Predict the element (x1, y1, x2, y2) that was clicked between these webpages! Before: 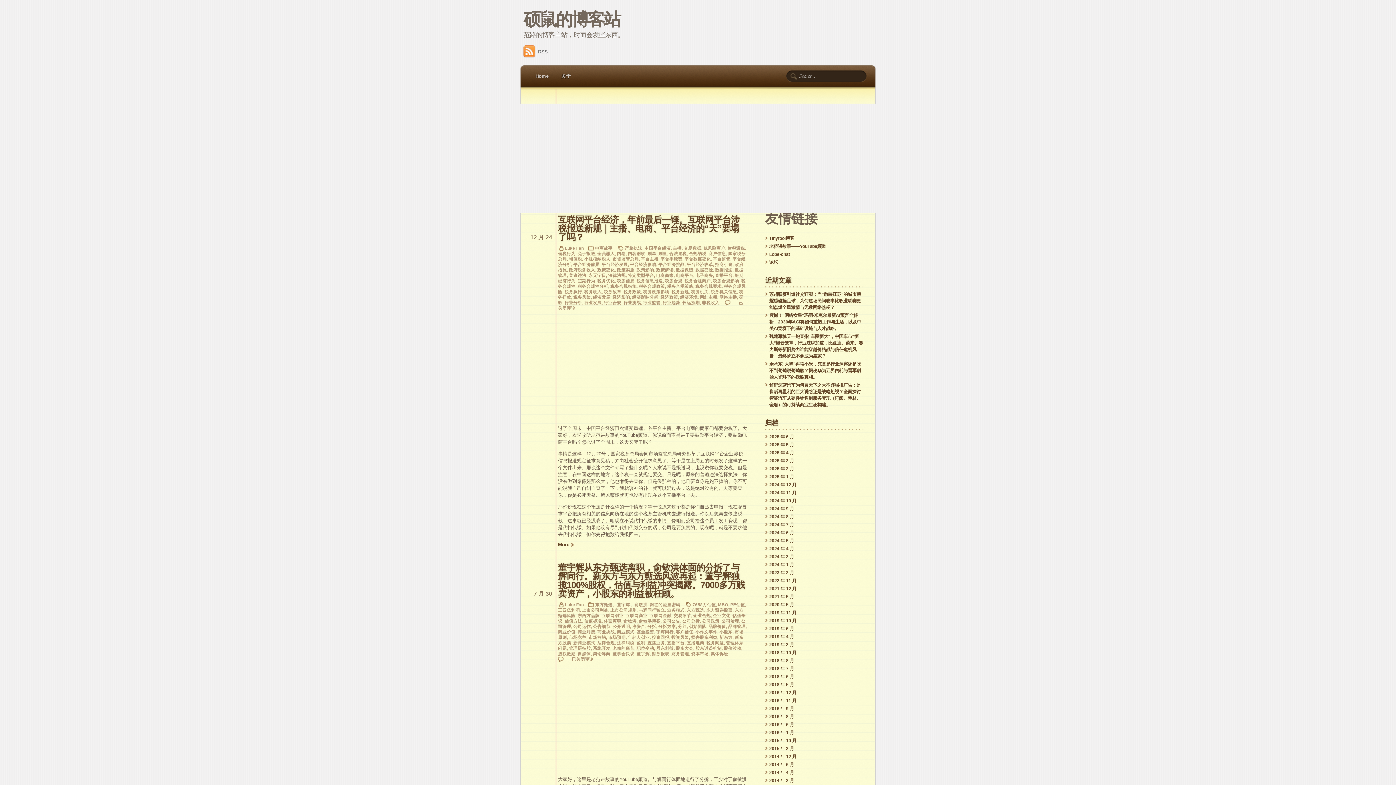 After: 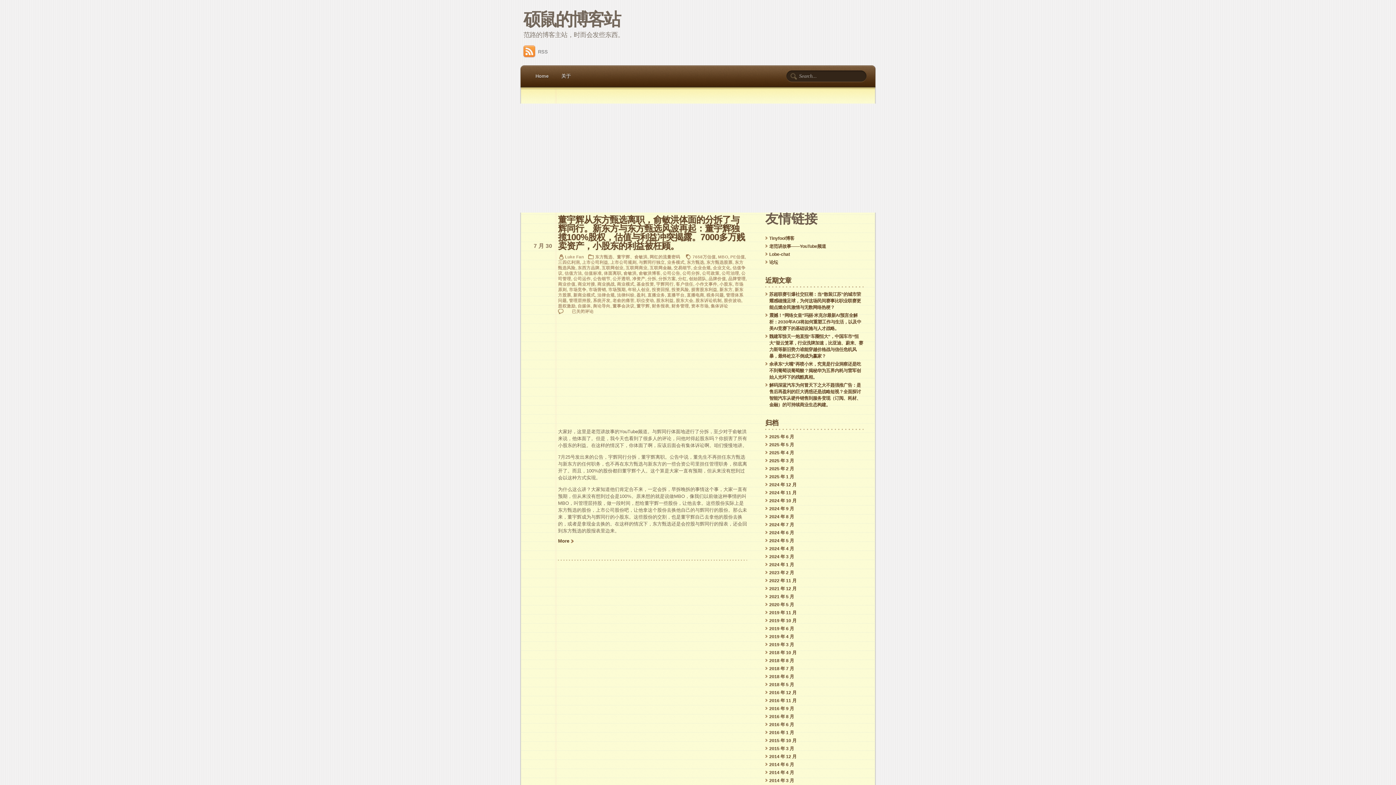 Action: label: 分拆方案 bbox: (658, 624, 676, 630)